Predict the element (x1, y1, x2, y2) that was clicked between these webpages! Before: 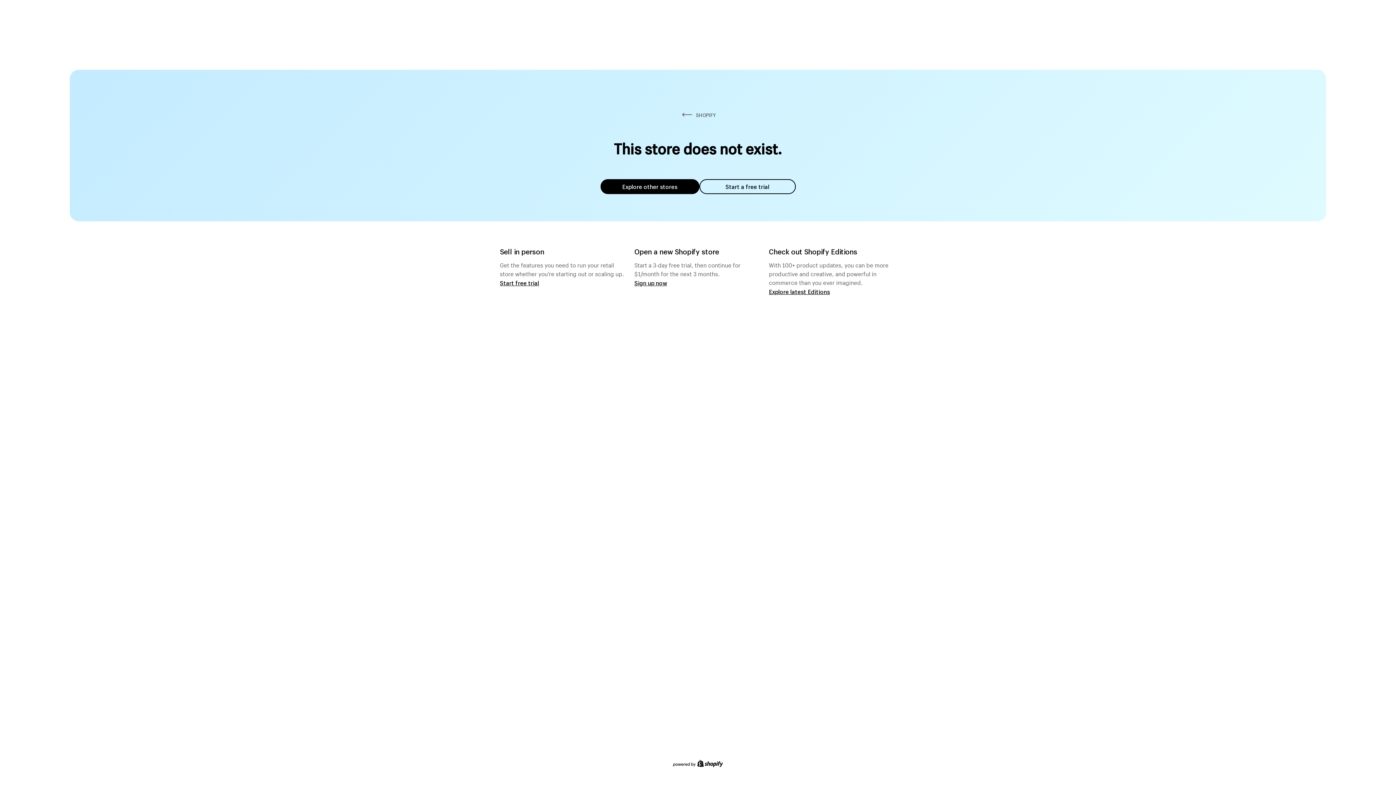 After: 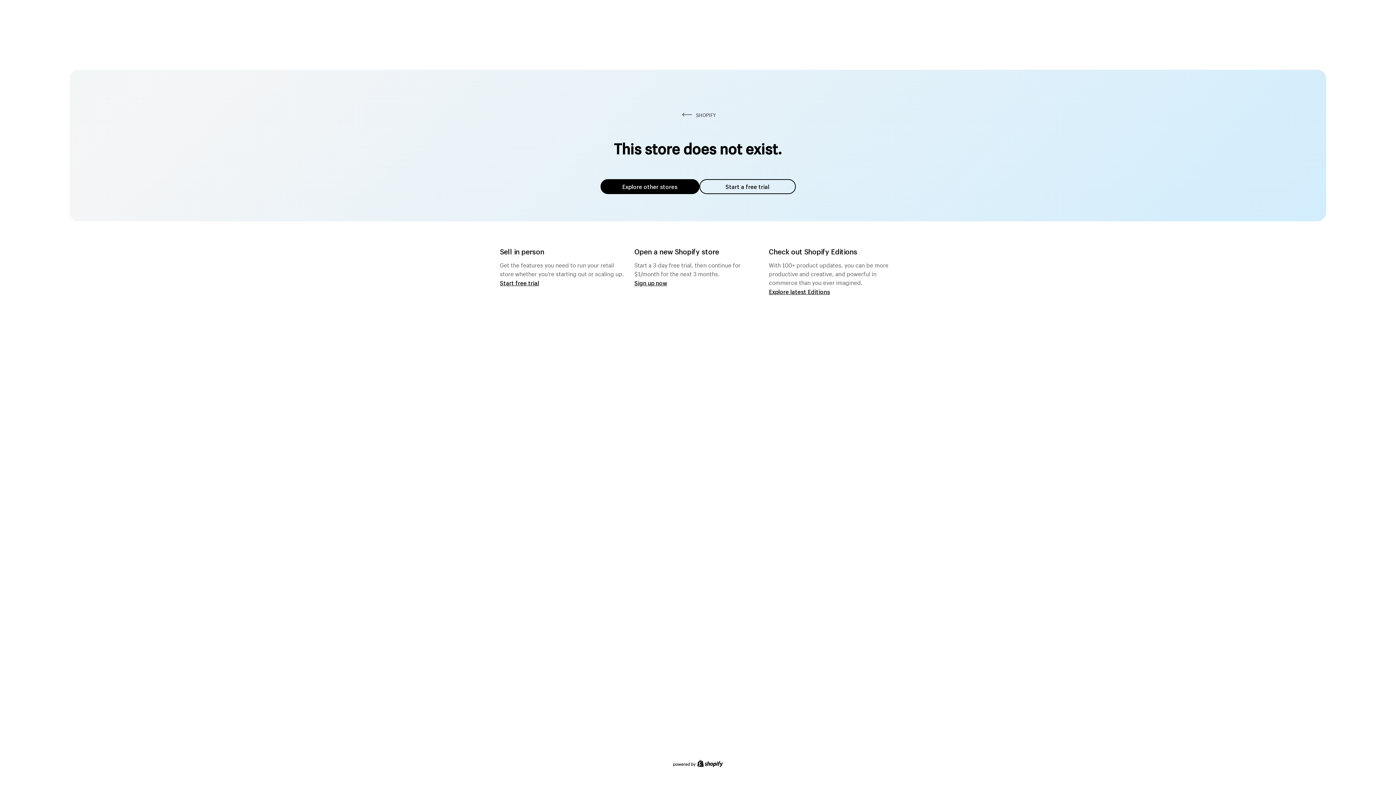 Action: bbox: (600, 179, 699, 194) label: Explore other stores